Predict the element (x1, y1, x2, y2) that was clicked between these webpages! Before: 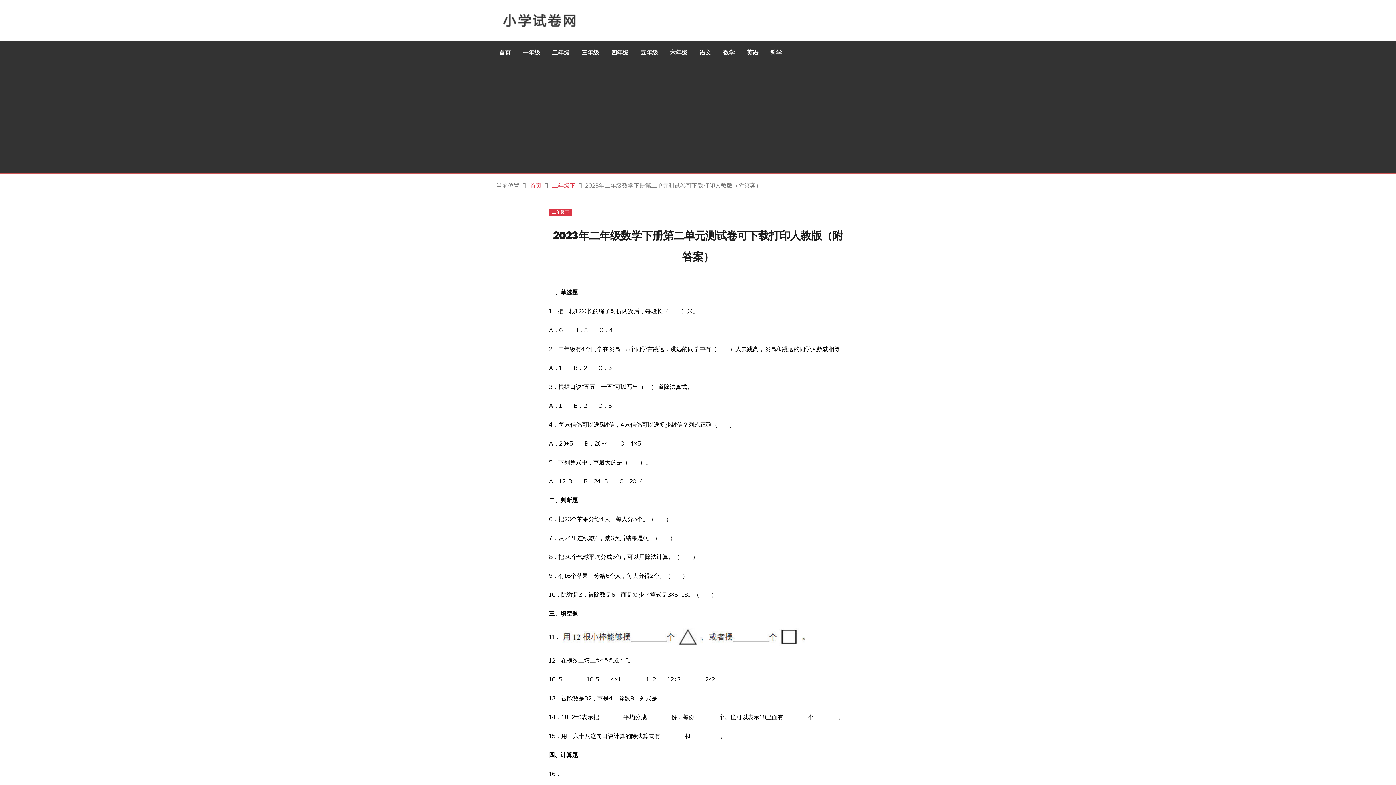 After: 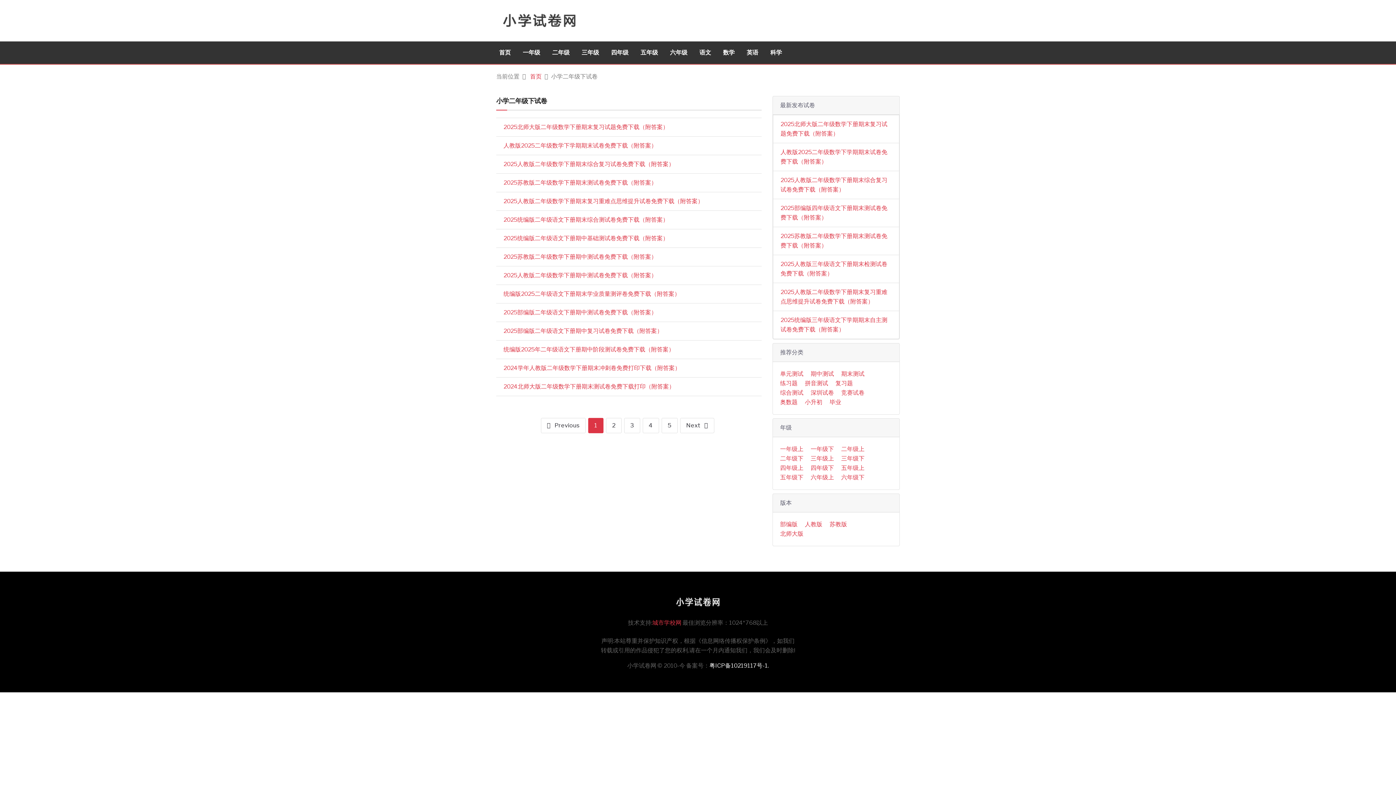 Action: label: 二年级下 bbox: (549, 208, 572, 216)